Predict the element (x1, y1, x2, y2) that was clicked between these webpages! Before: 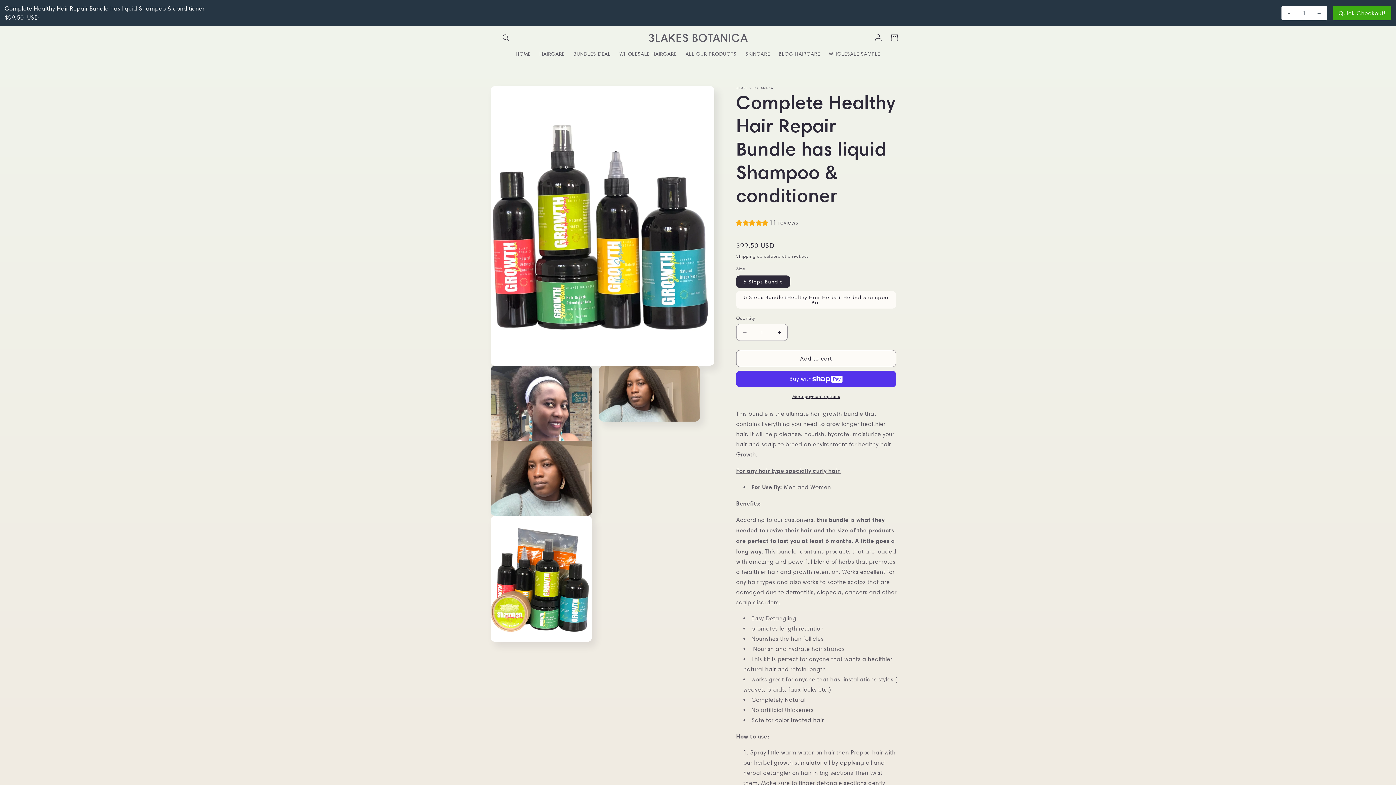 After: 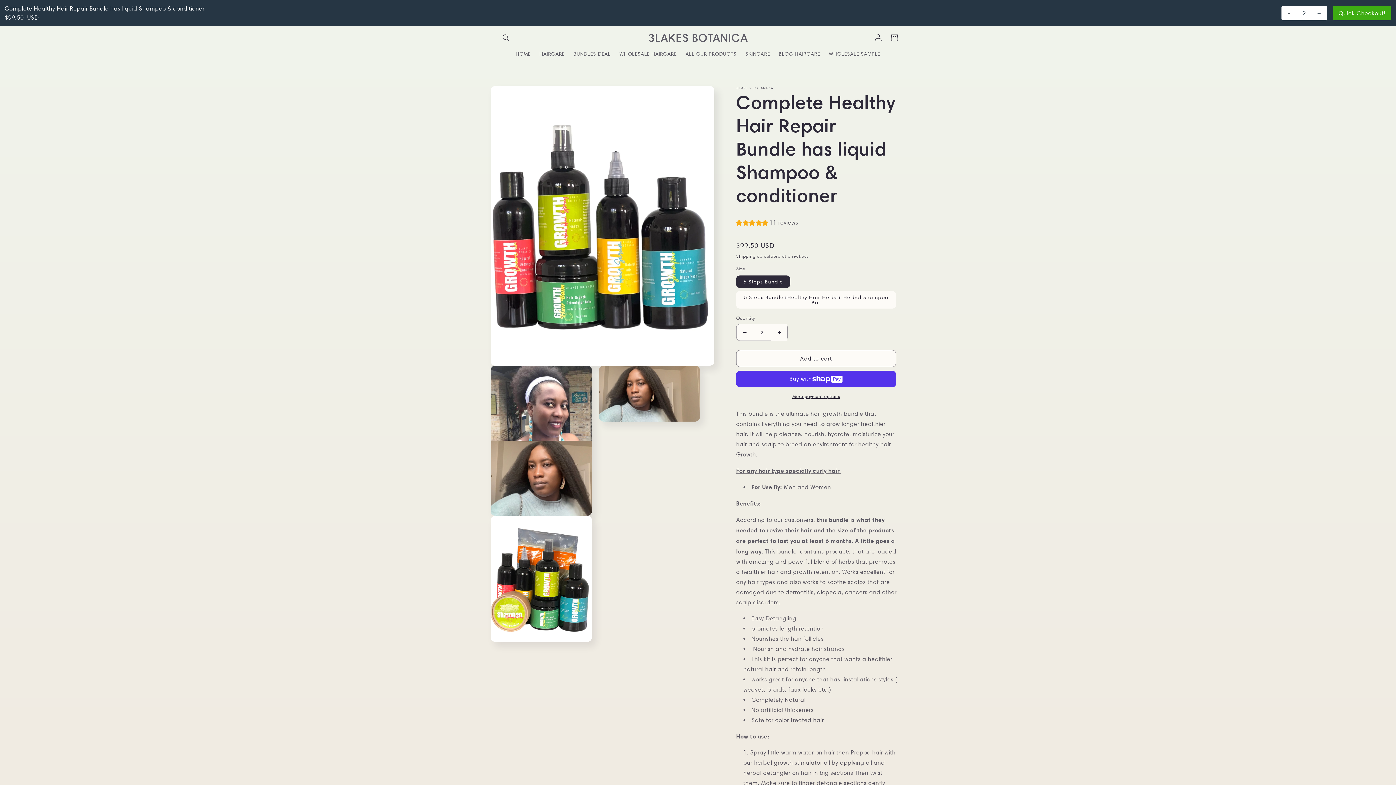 Action: label: Increase quantity for Complete Healthy Hair Repair Bundle has liquid Shampoo &amp; conditioner bbox: (771, 324, 787, 341)